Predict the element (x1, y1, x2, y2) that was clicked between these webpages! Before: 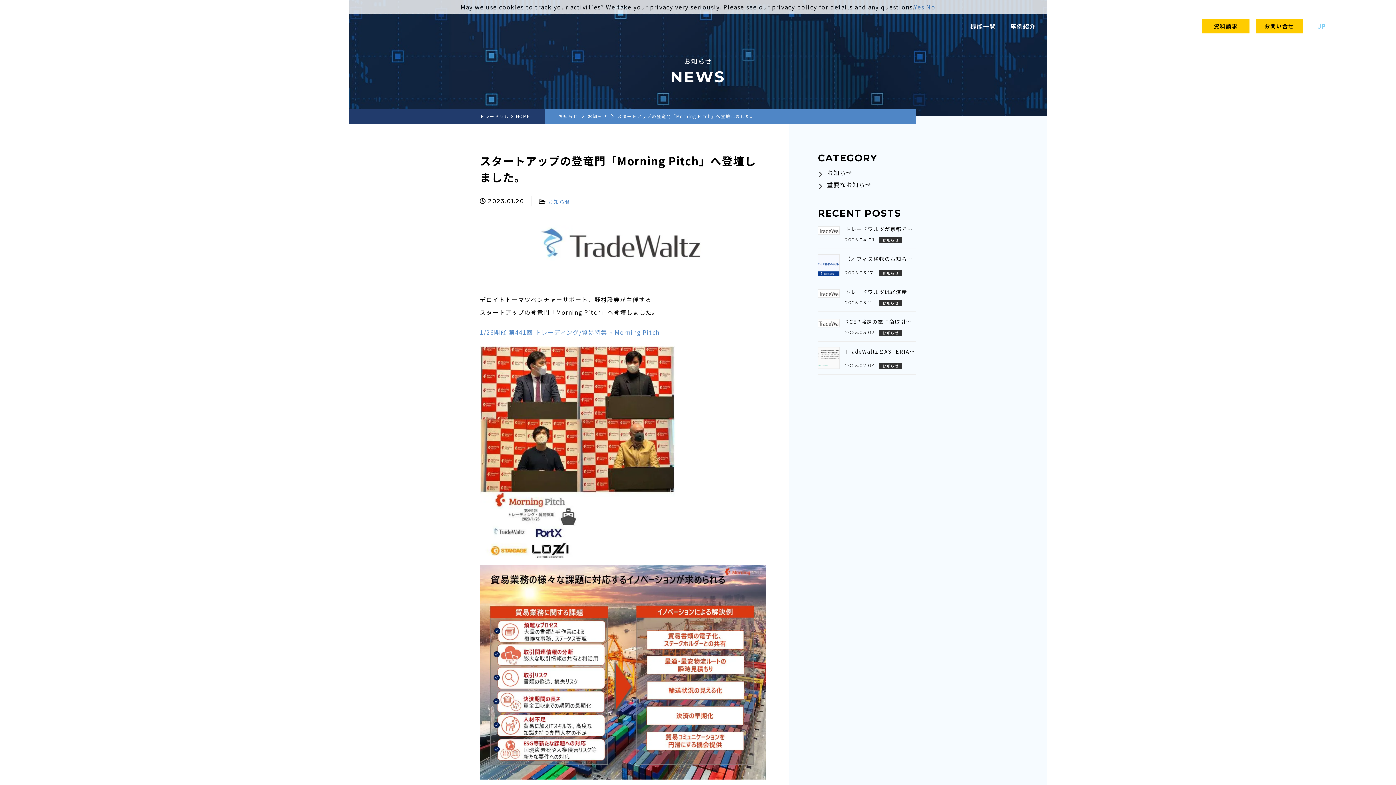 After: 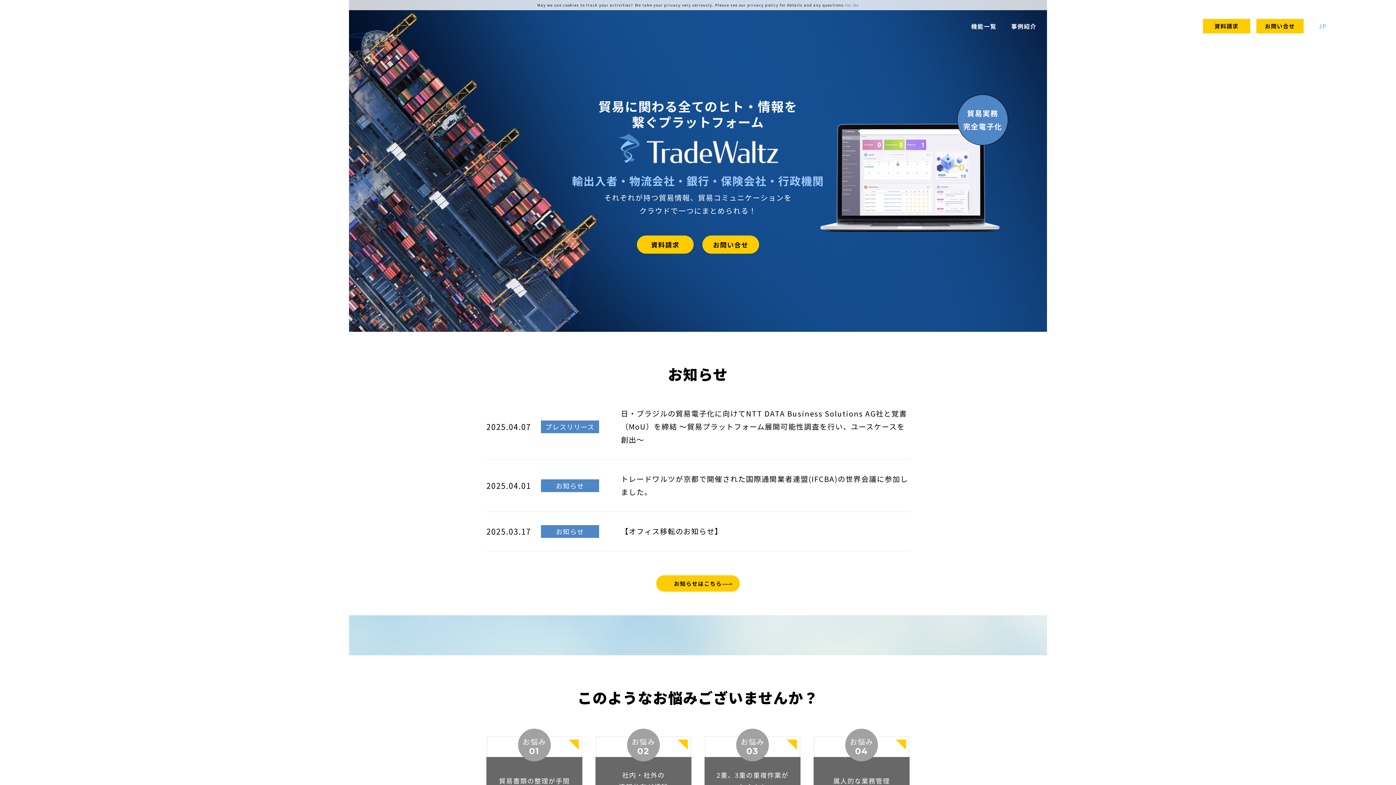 Action: bbox: (480, 113, 530, 119) label: トレードワルツ HOME